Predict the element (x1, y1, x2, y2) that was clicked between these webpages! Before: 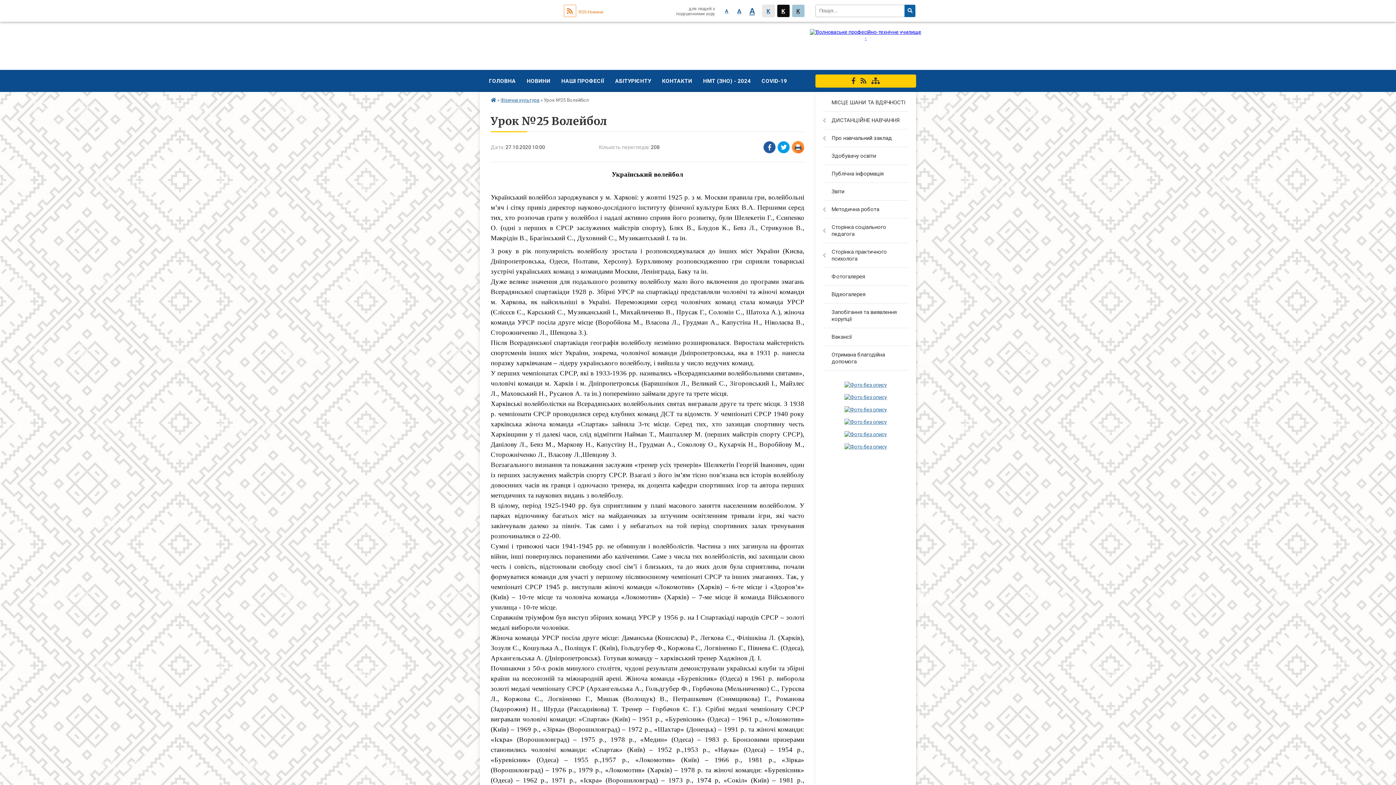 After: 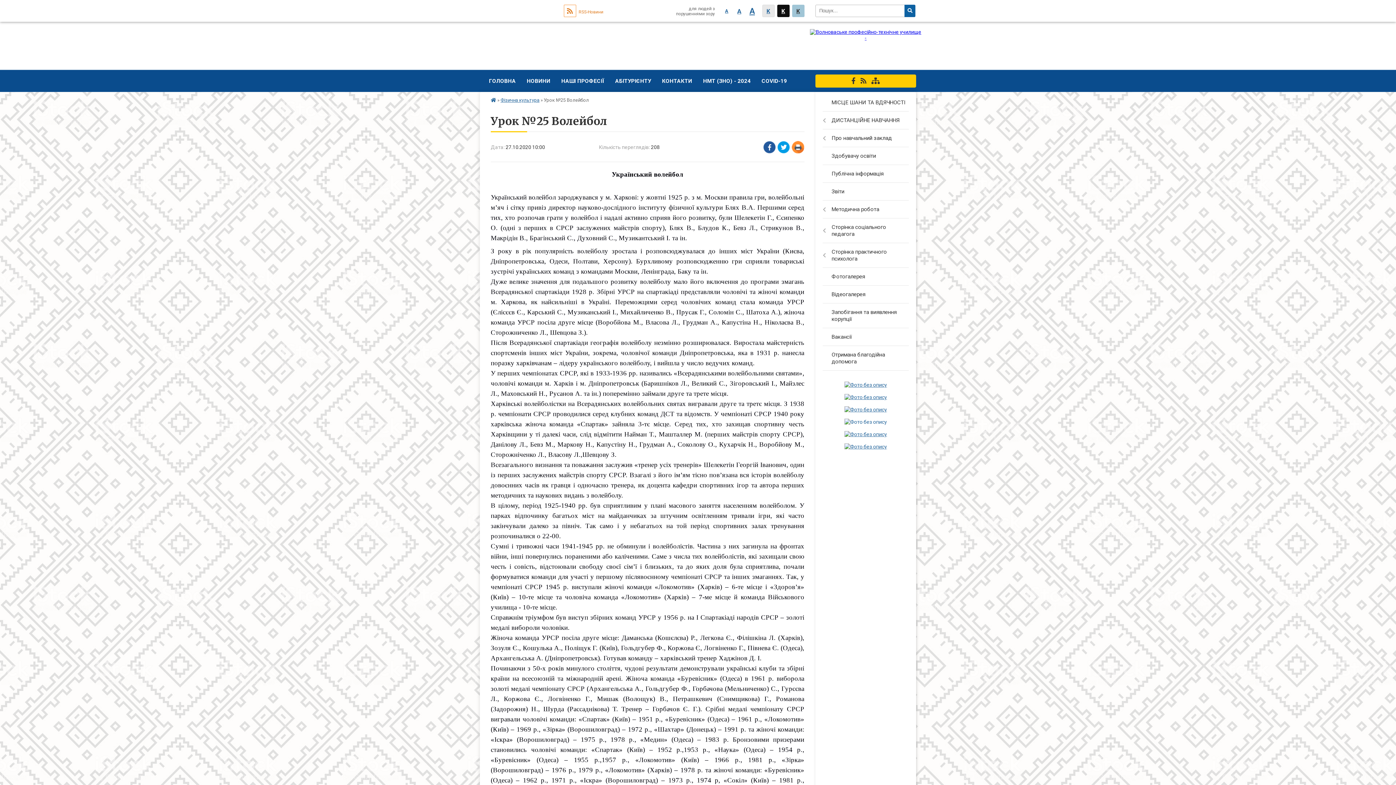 Action: bbox: (844, 419, 887, 425)